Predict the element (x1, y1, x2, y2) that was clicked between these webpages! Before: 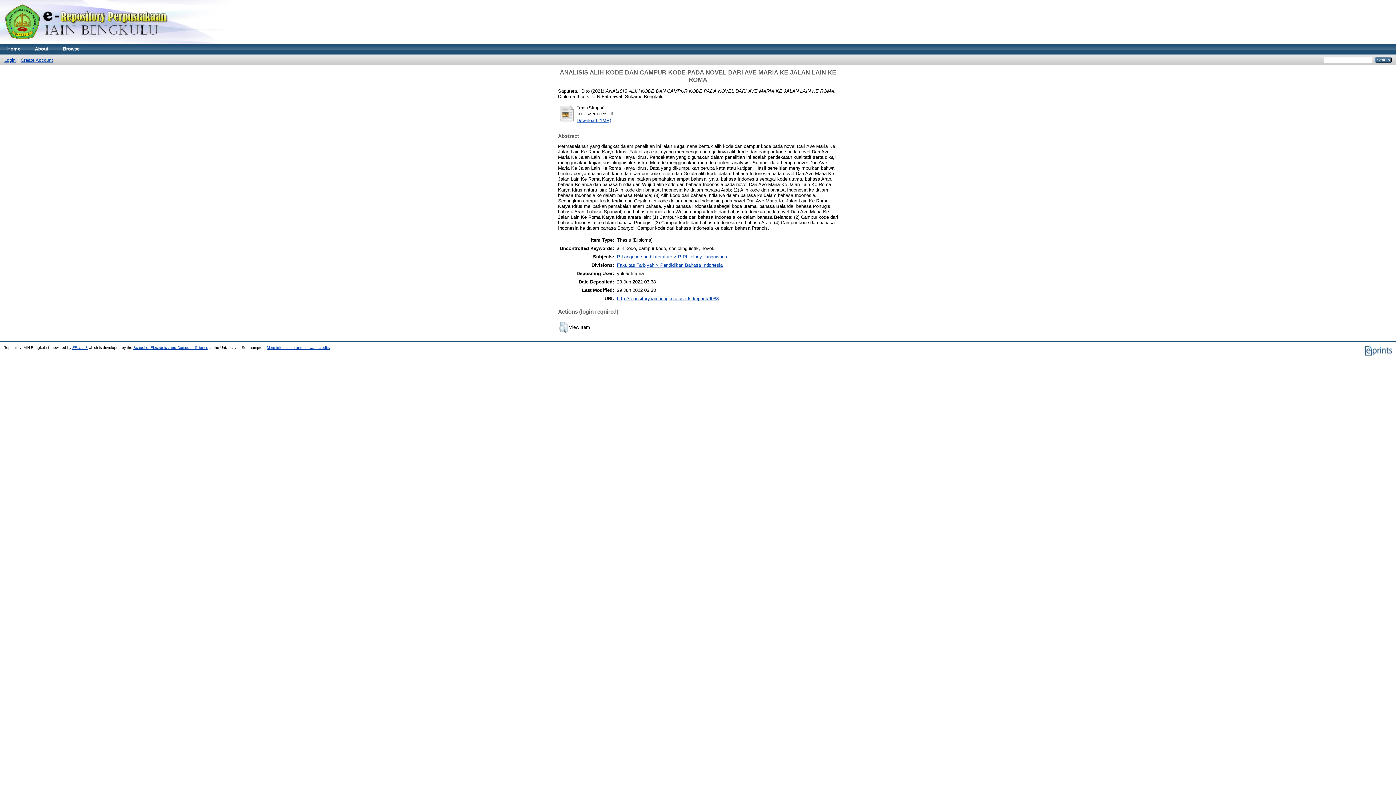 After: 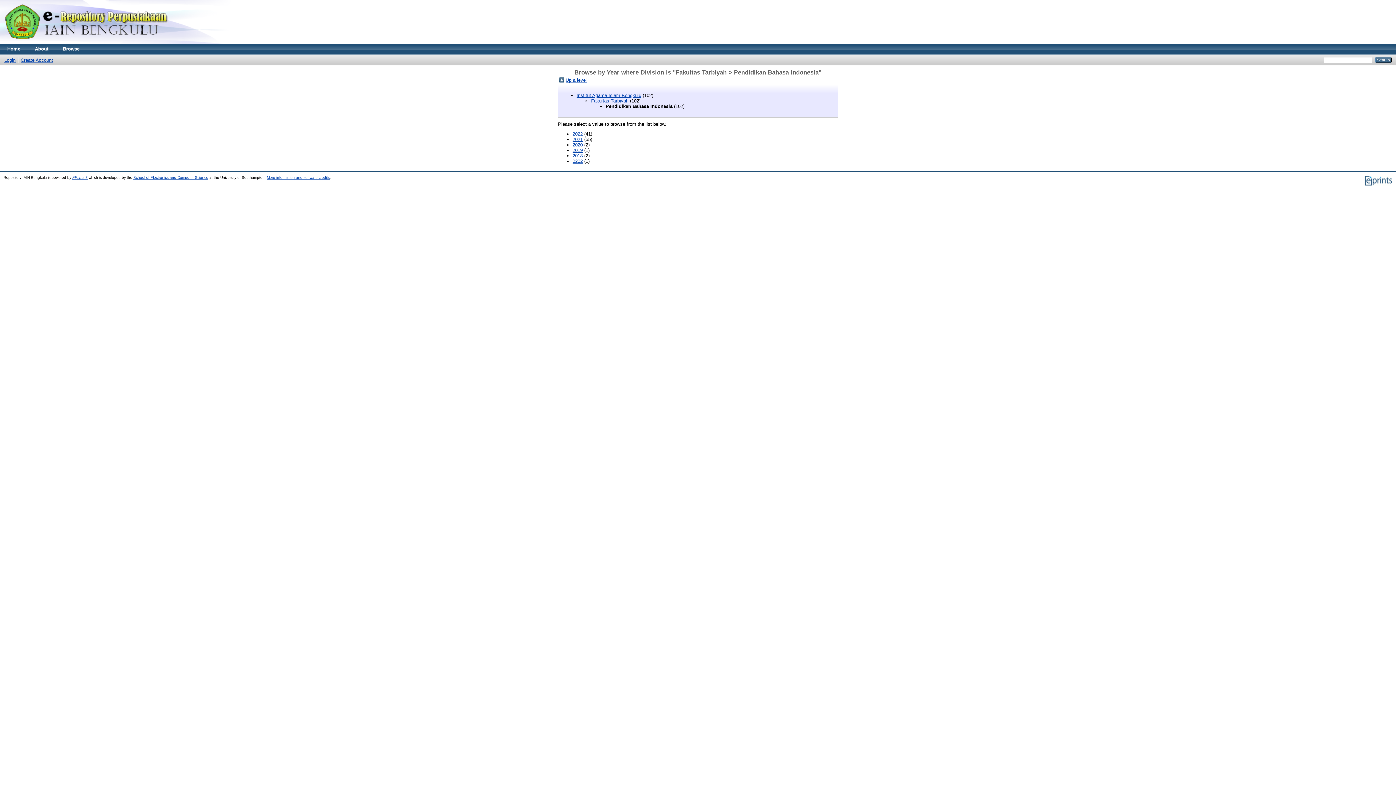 Action: label: Fakultas Tarbiyah > Pendidikan Bahasa Indonesia bbox: (617, 262, 722, 267)